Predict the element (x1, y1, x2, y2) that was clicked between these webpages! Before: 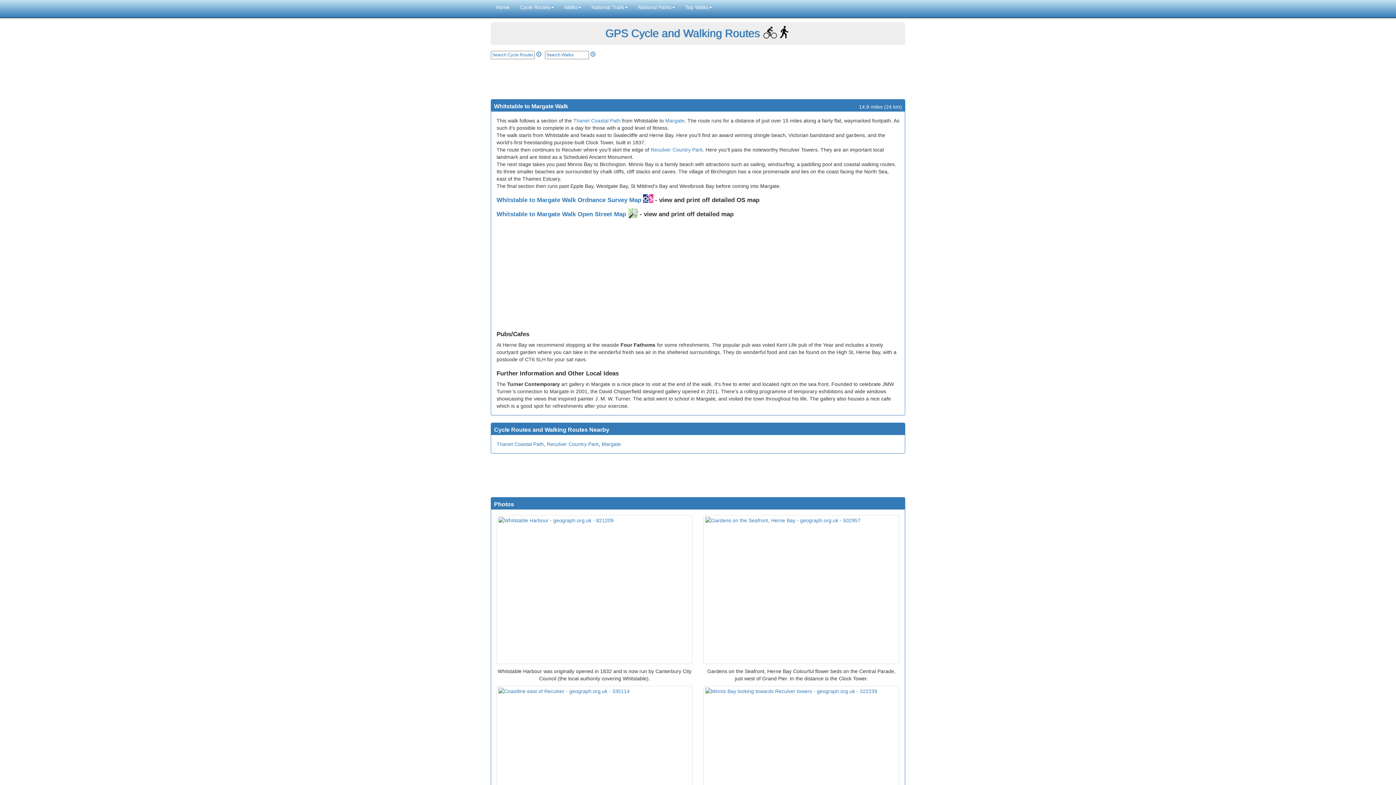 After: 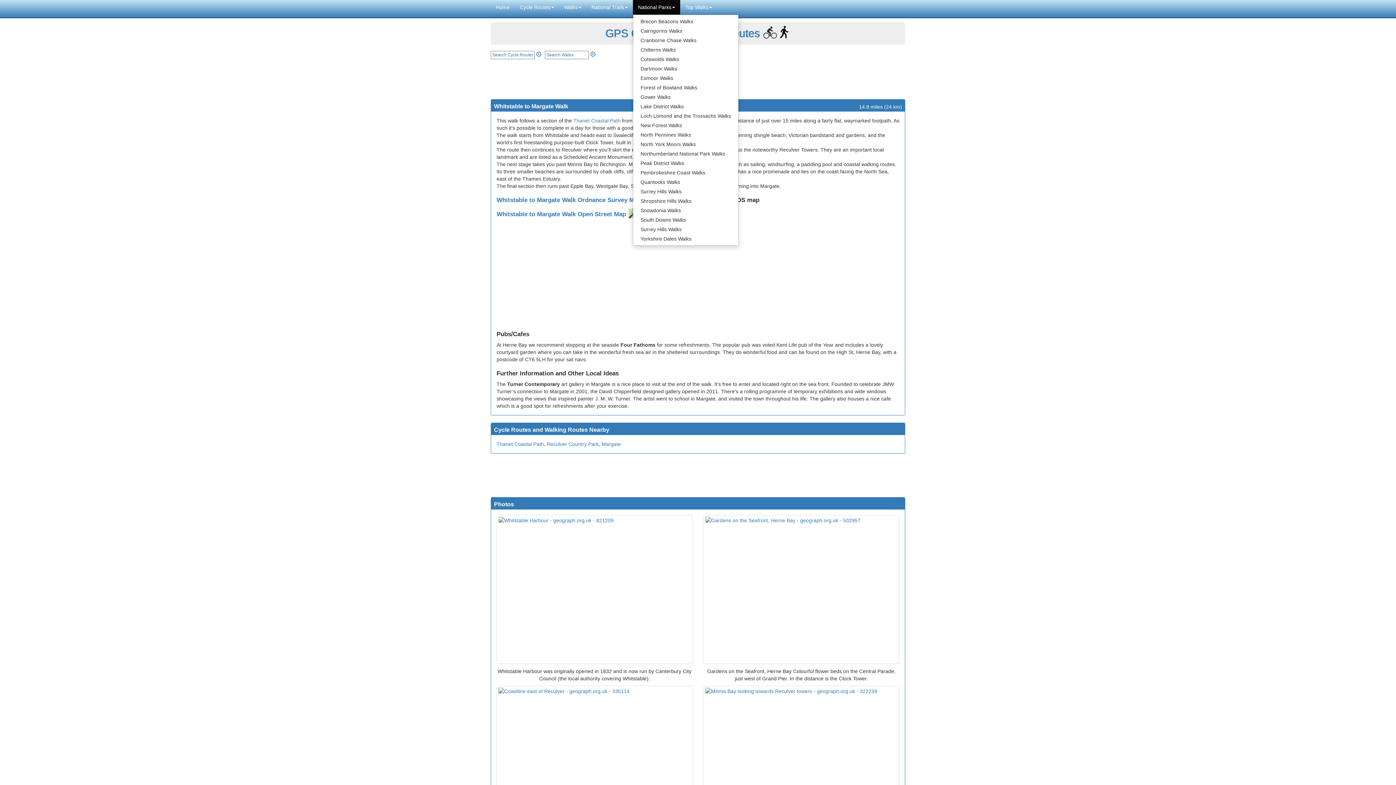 Action: label: National Parks bbox: (633, 0, 680, 14)